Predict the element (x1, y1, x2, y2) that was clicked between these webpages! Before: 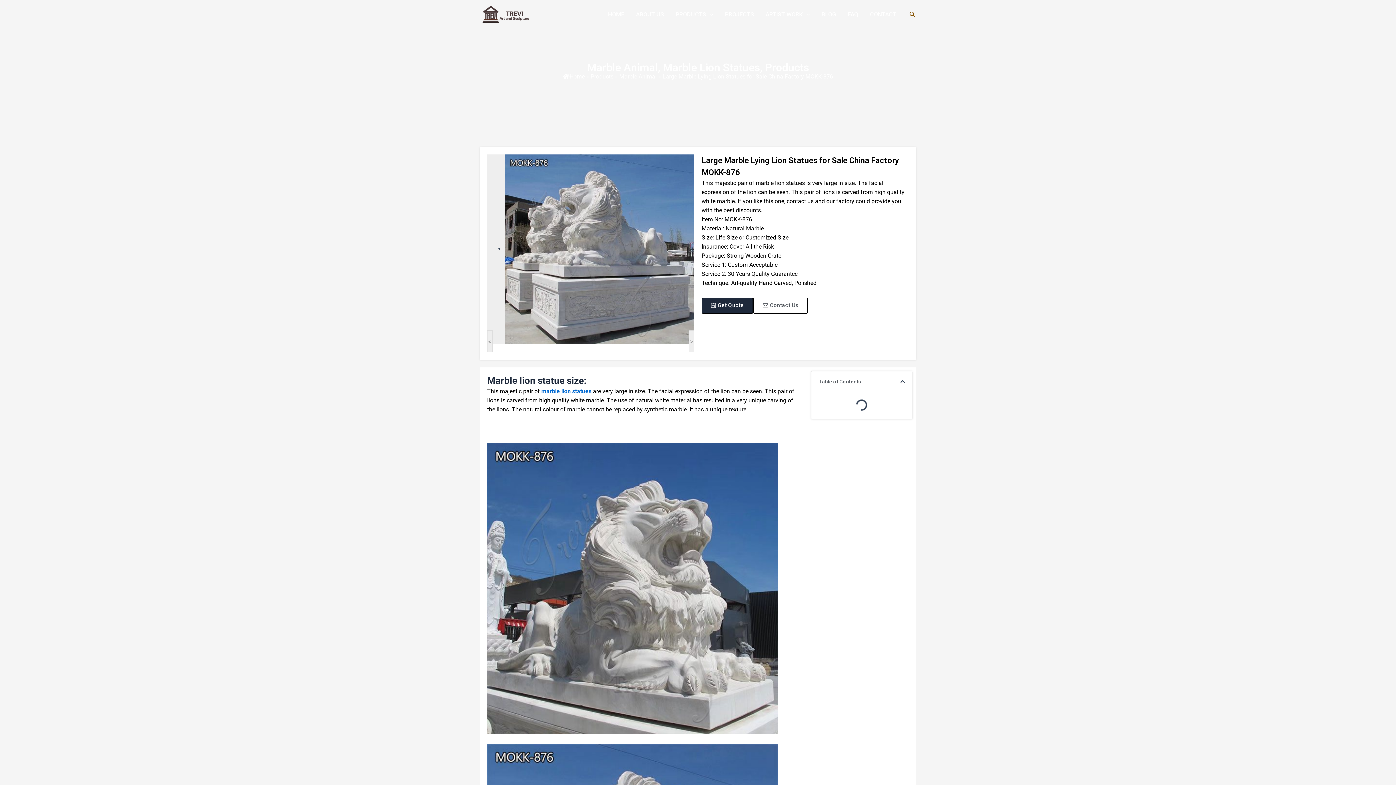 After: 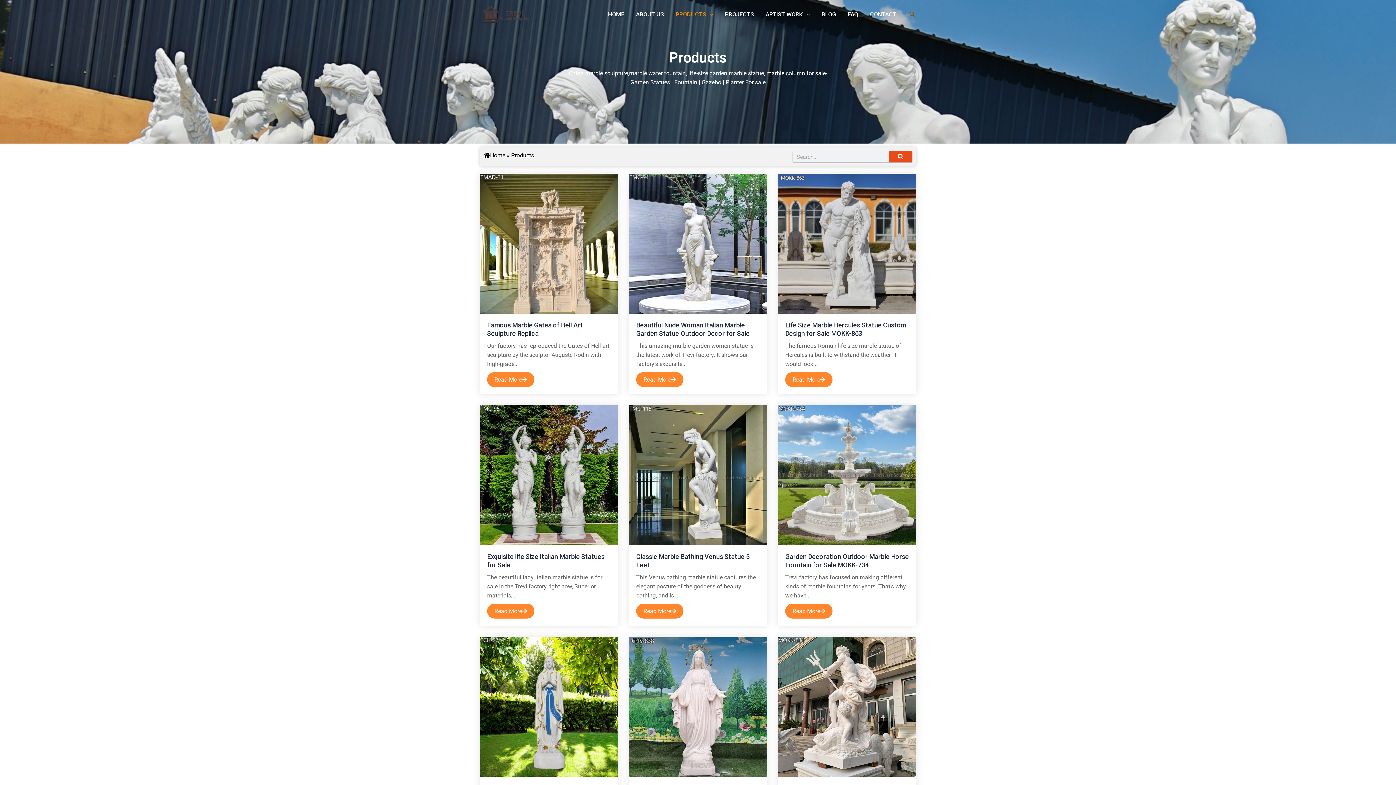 Action: bbox: (590, 72, 613, 79) label: Products